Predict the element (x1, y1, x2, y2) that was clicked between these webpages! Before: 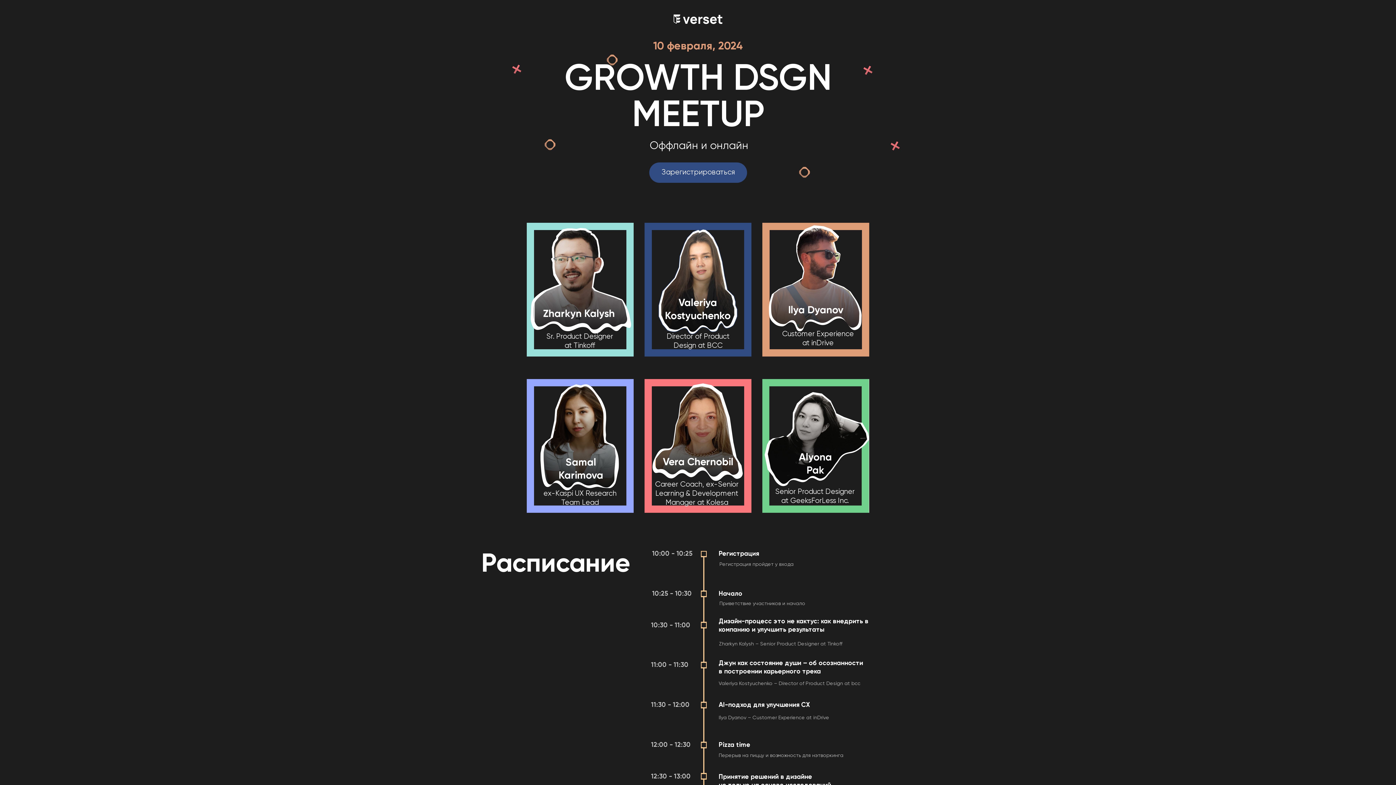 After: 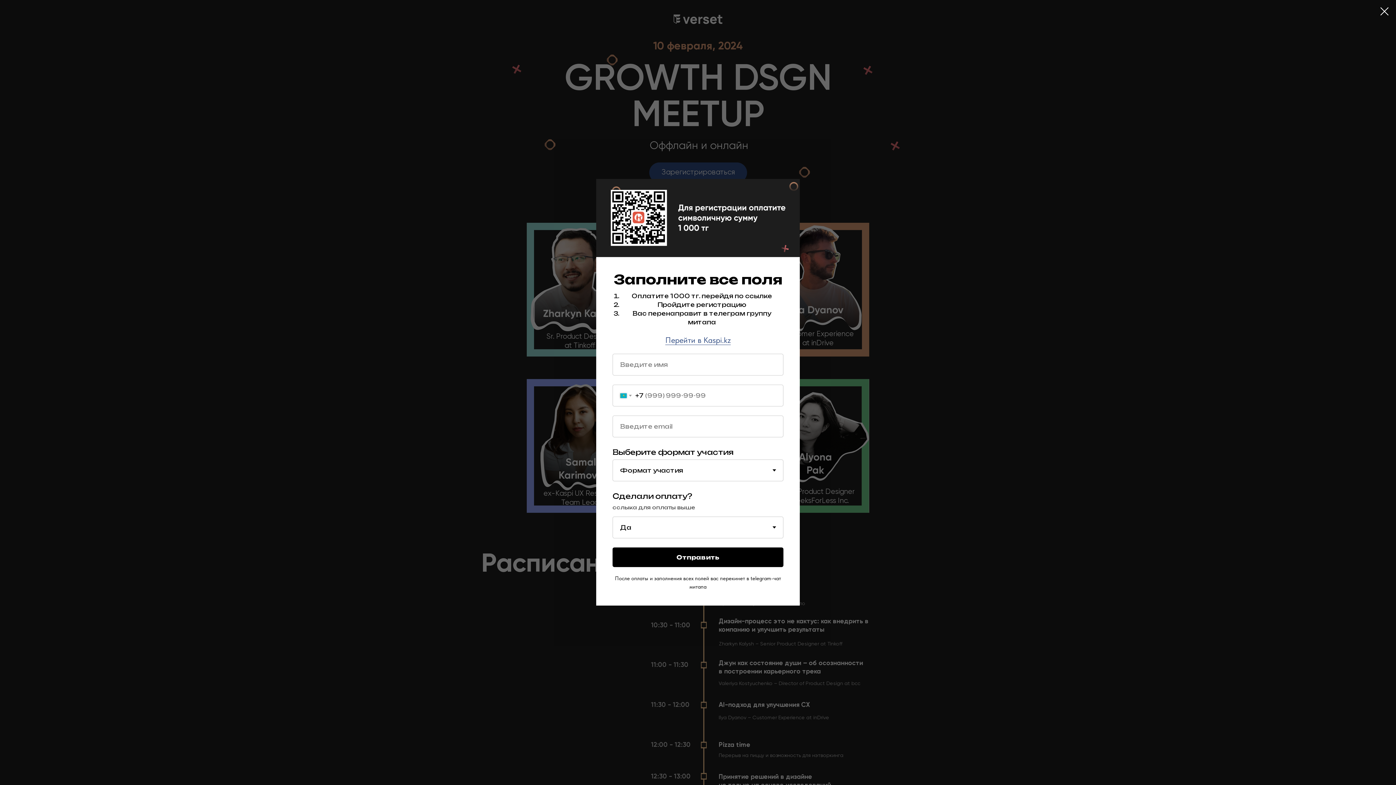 Action: bbox: (649, 162, 747, 182) label: Зарегистрироваться